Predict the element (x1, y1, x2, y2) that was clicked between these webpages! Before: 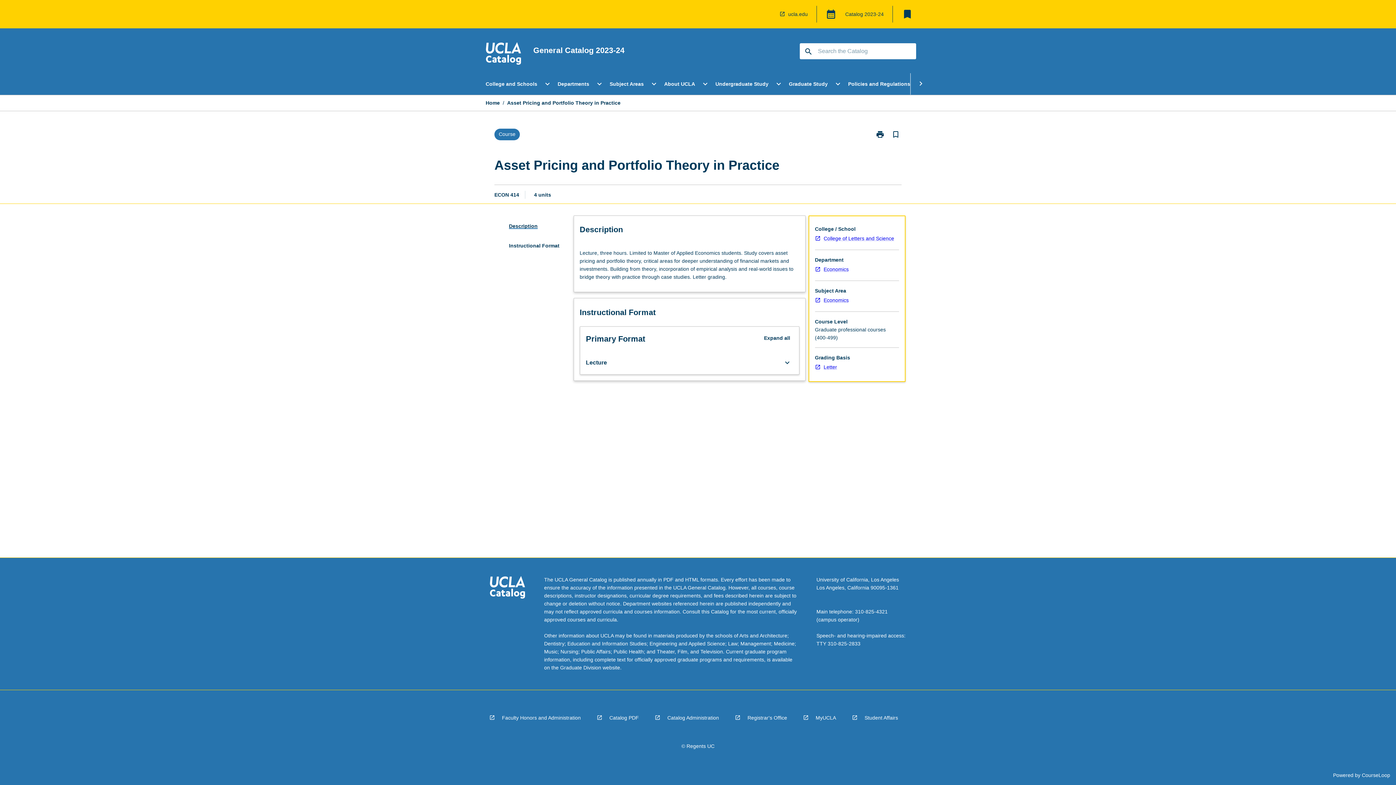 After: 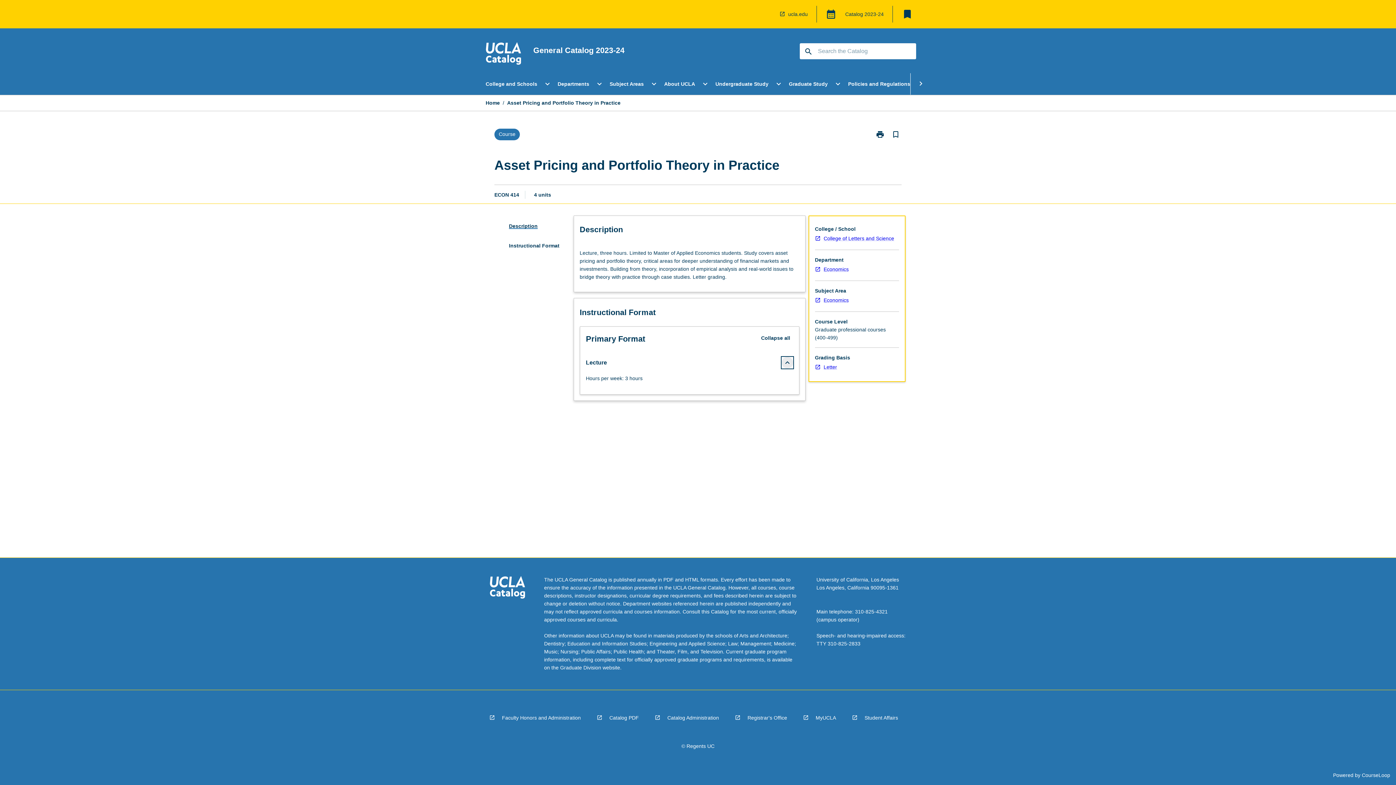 Action: label: Expand Button bbox: (781, 357, 793, 368)